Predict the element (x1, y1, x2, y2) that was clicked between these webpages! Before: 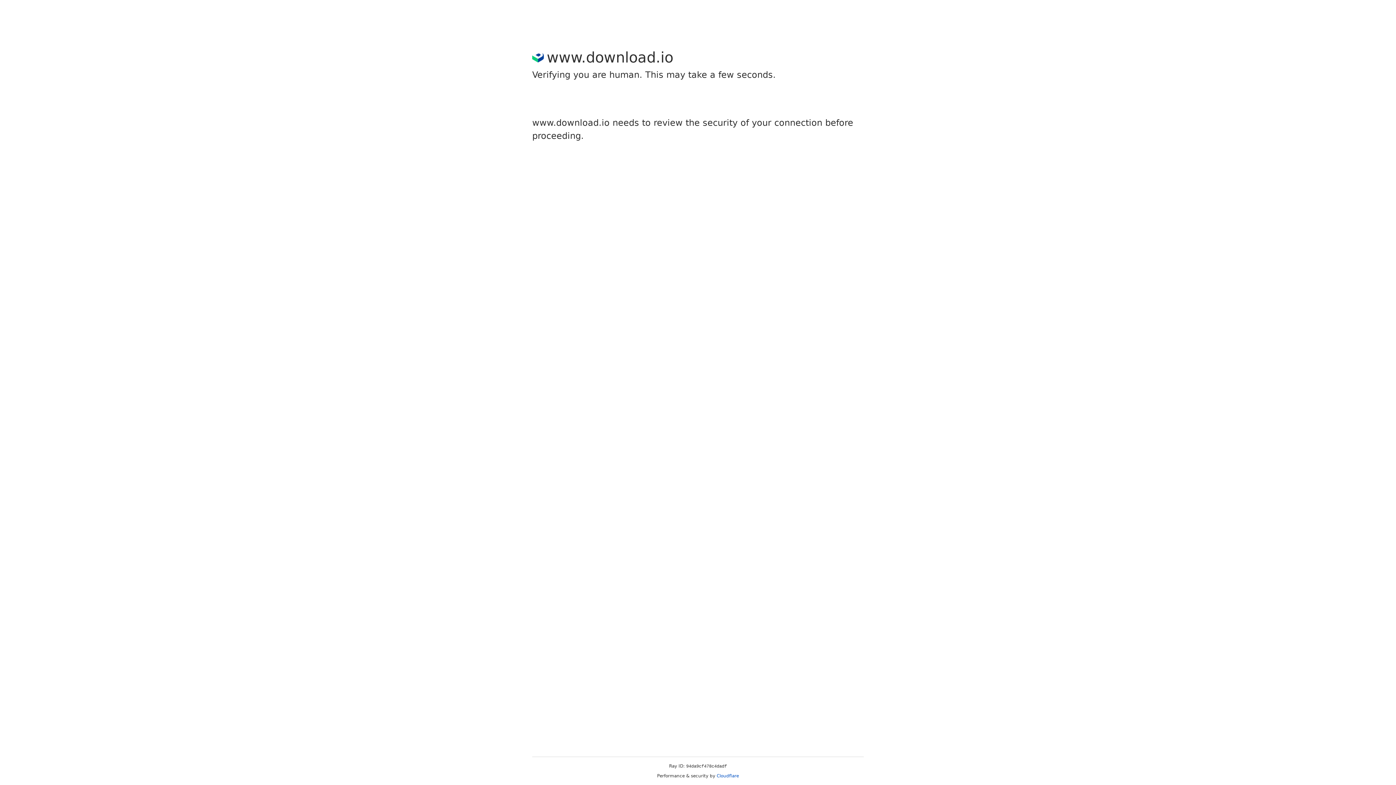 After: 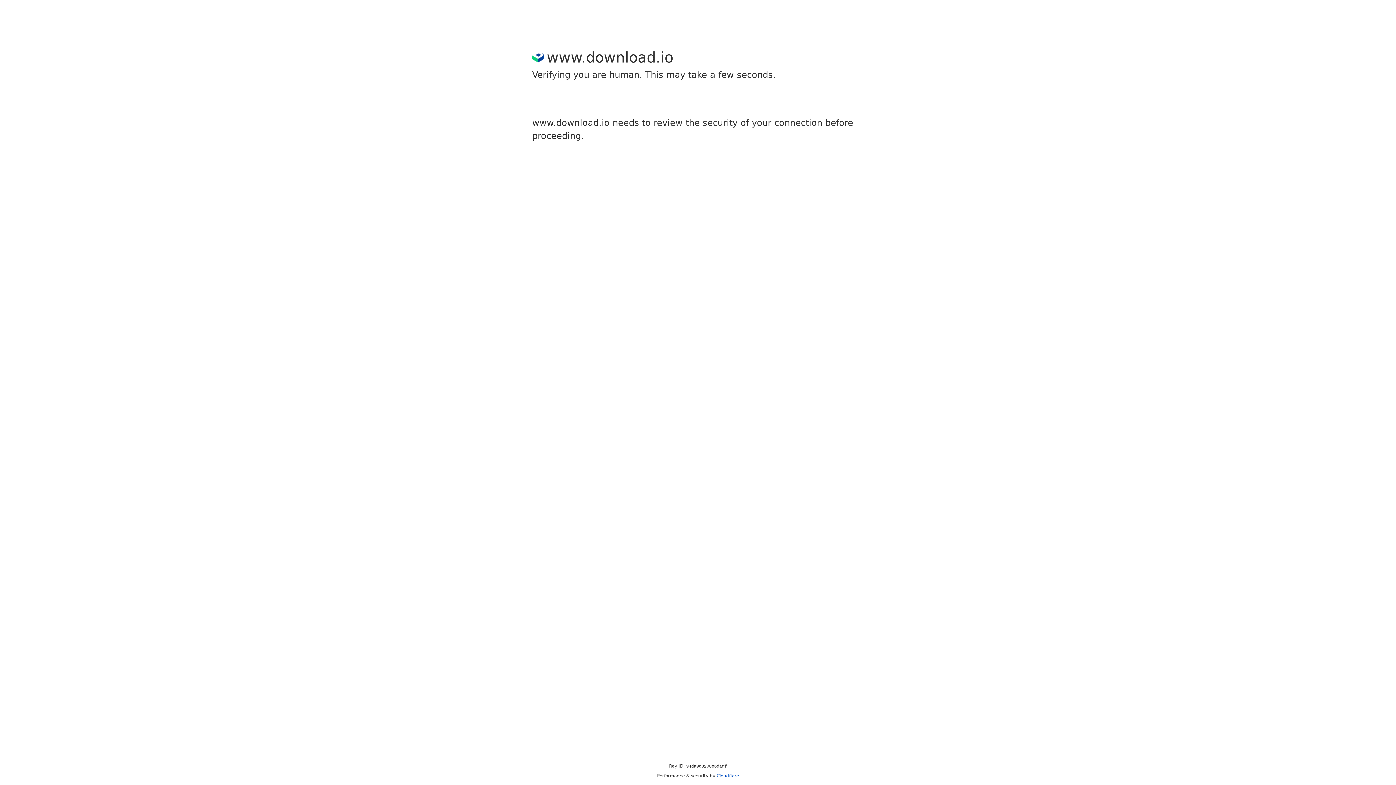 Action: label: Cloudflare bbox: (716, 773, 739, 778)